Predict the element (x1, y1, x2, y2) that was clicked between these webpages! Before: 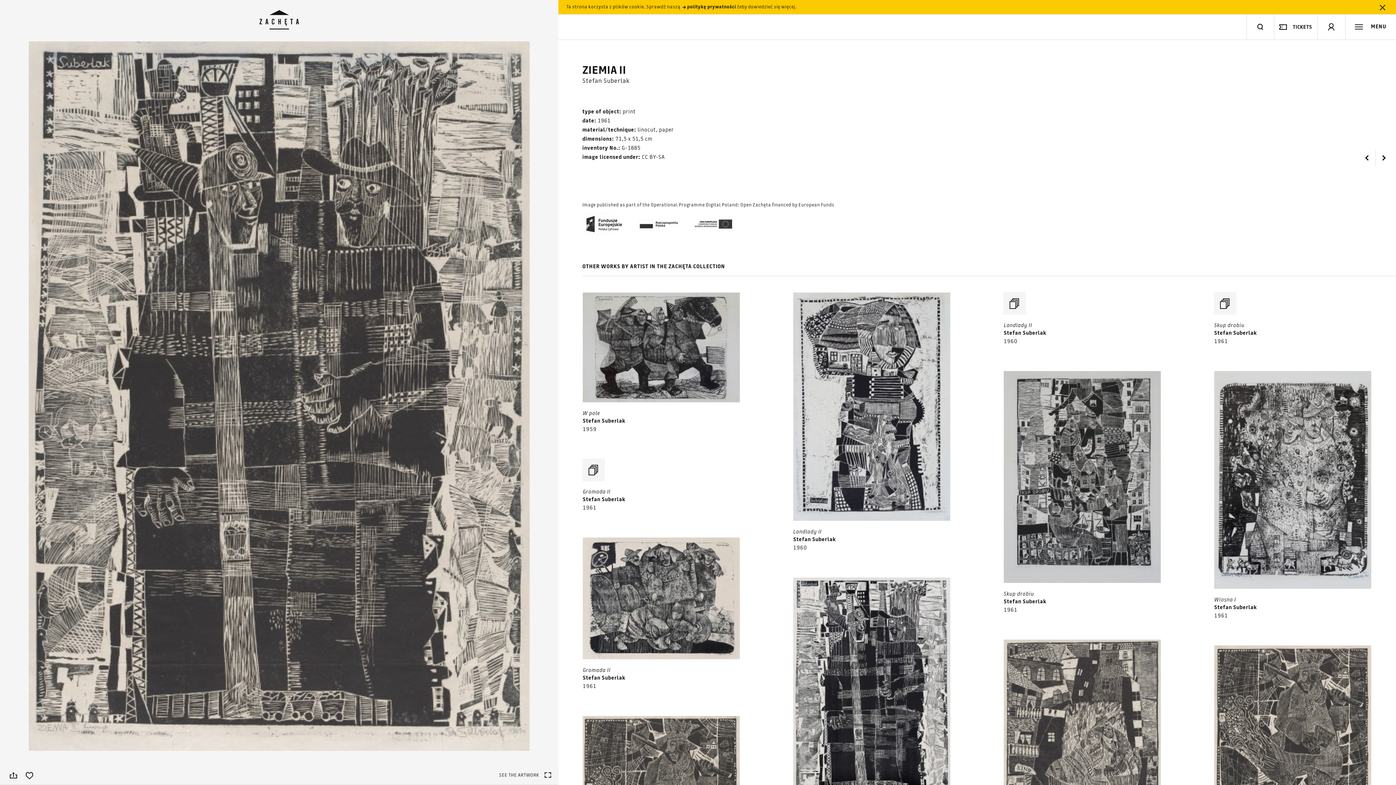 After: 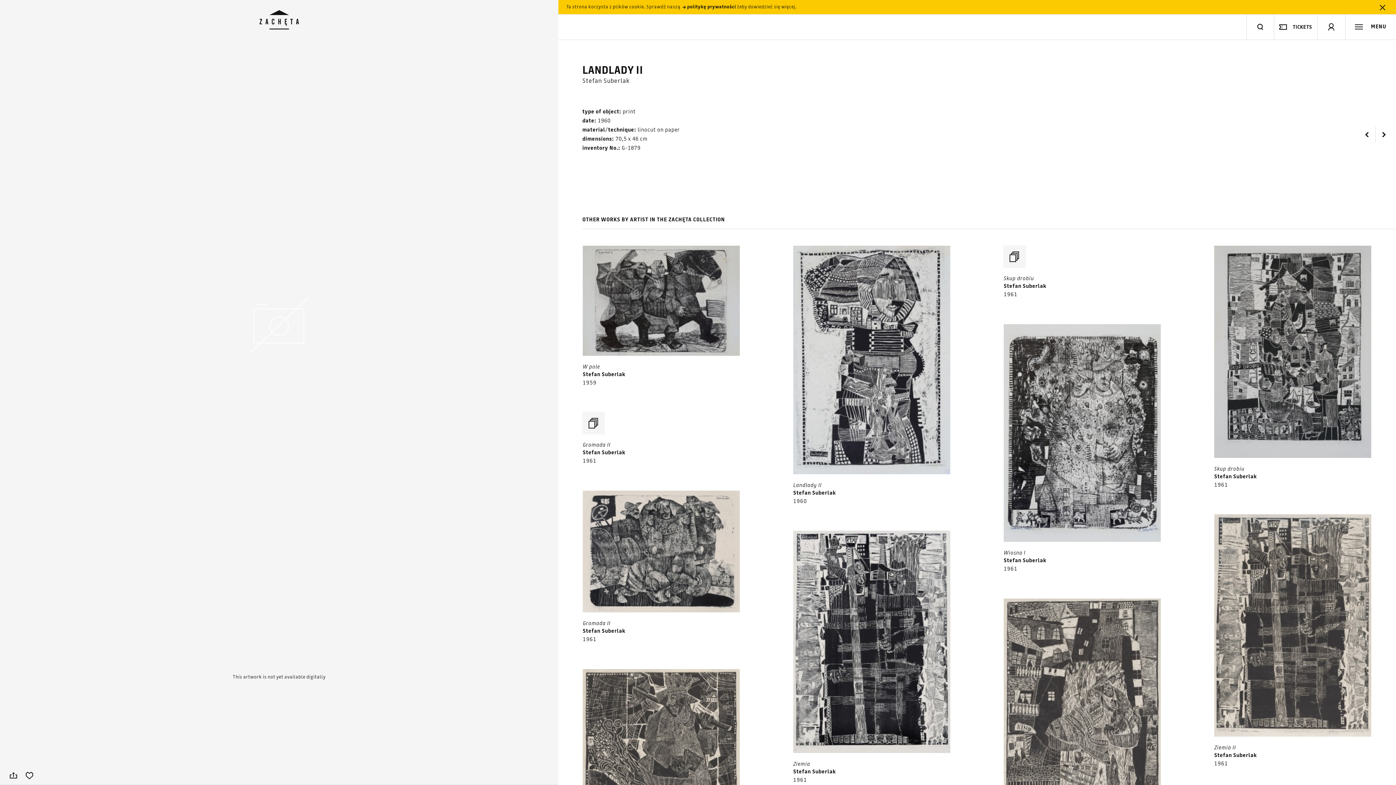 Action: bbox: (1003, 292, 1161, 348)